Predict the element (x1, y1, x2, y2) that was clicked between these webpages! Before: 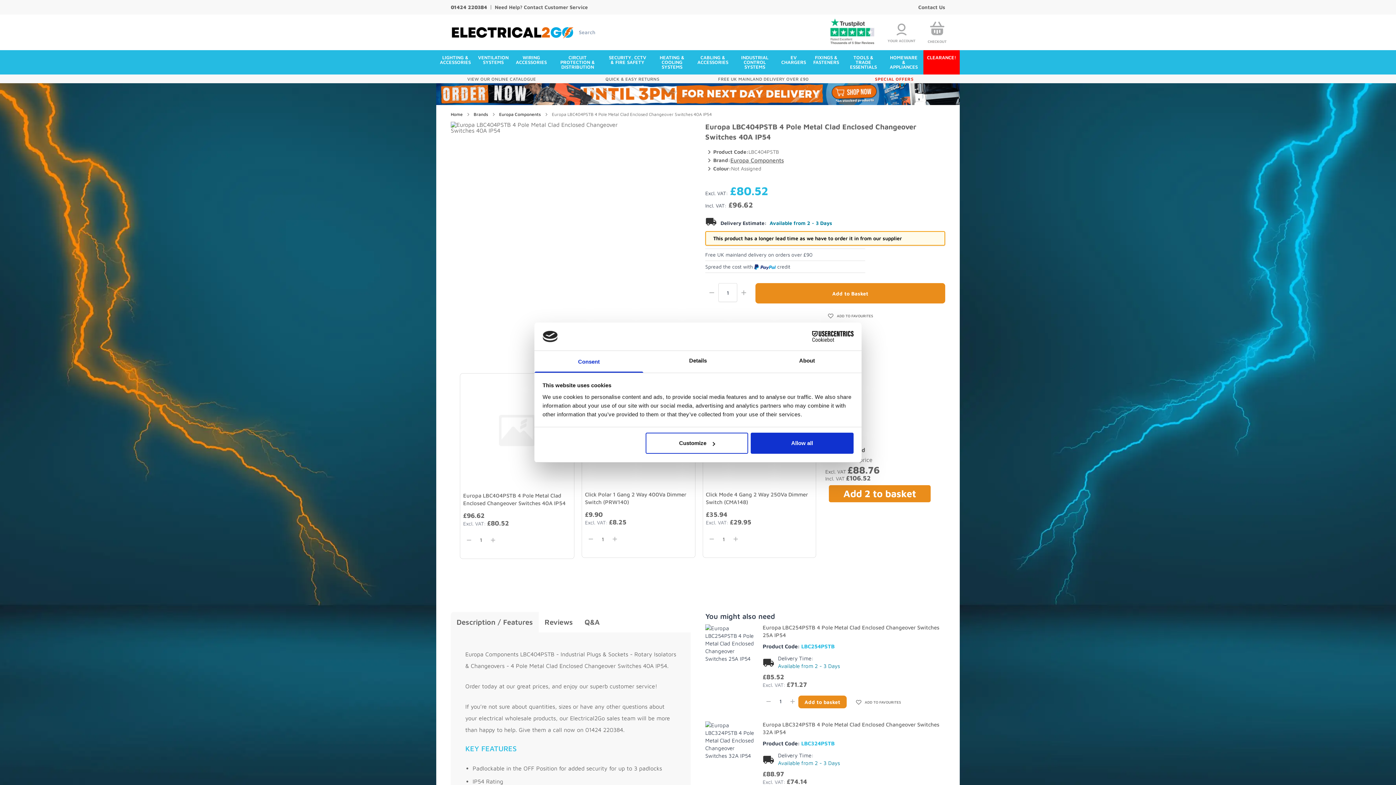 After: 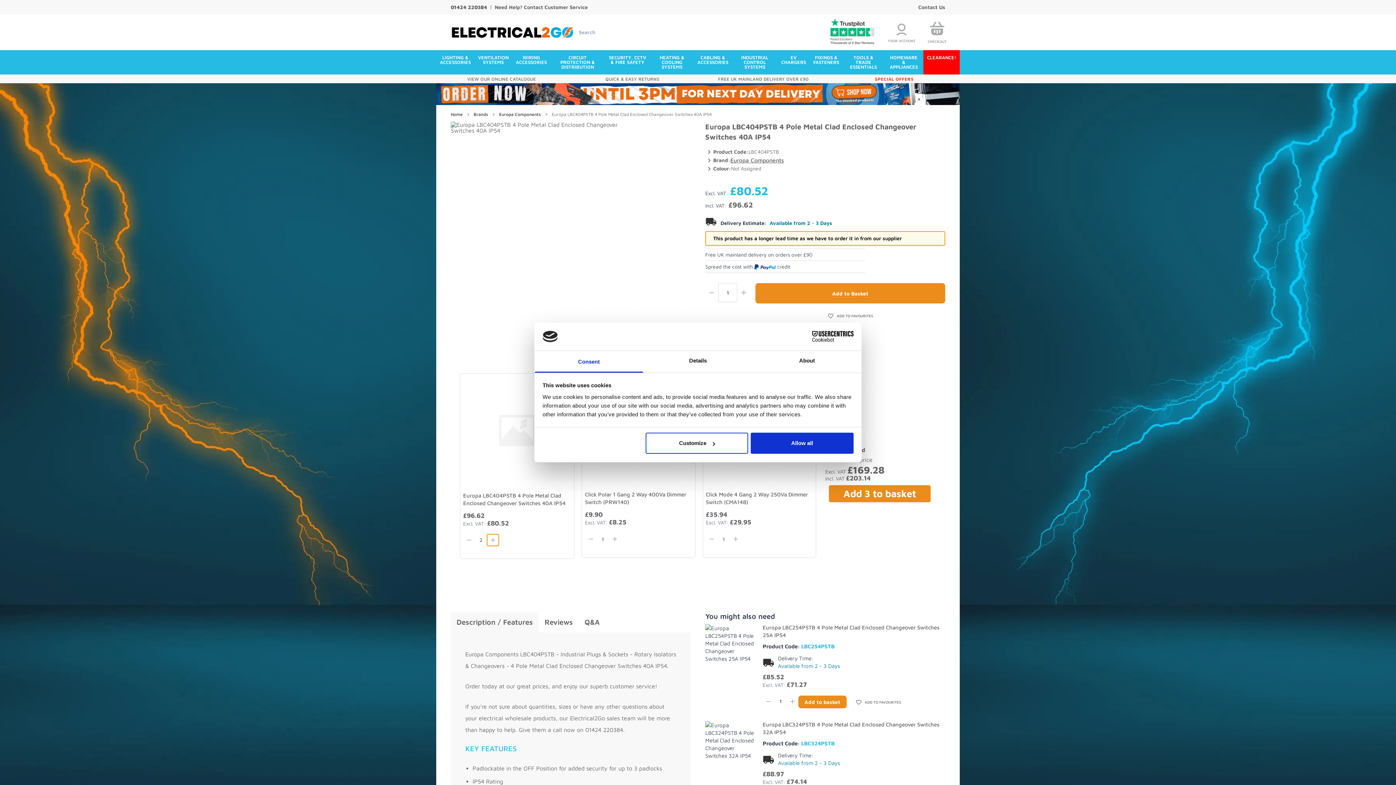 Action: bbox: (487, 422, 498, 434) label: +